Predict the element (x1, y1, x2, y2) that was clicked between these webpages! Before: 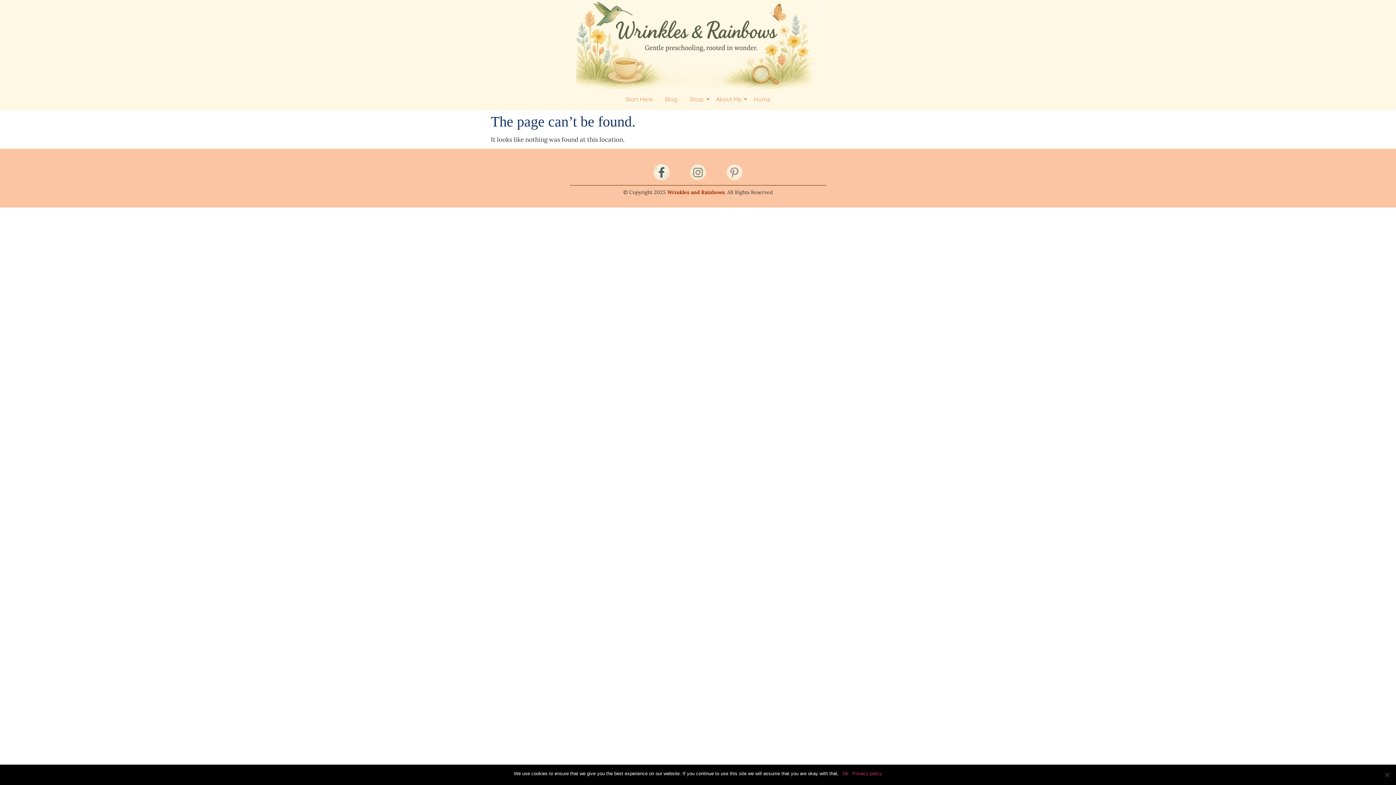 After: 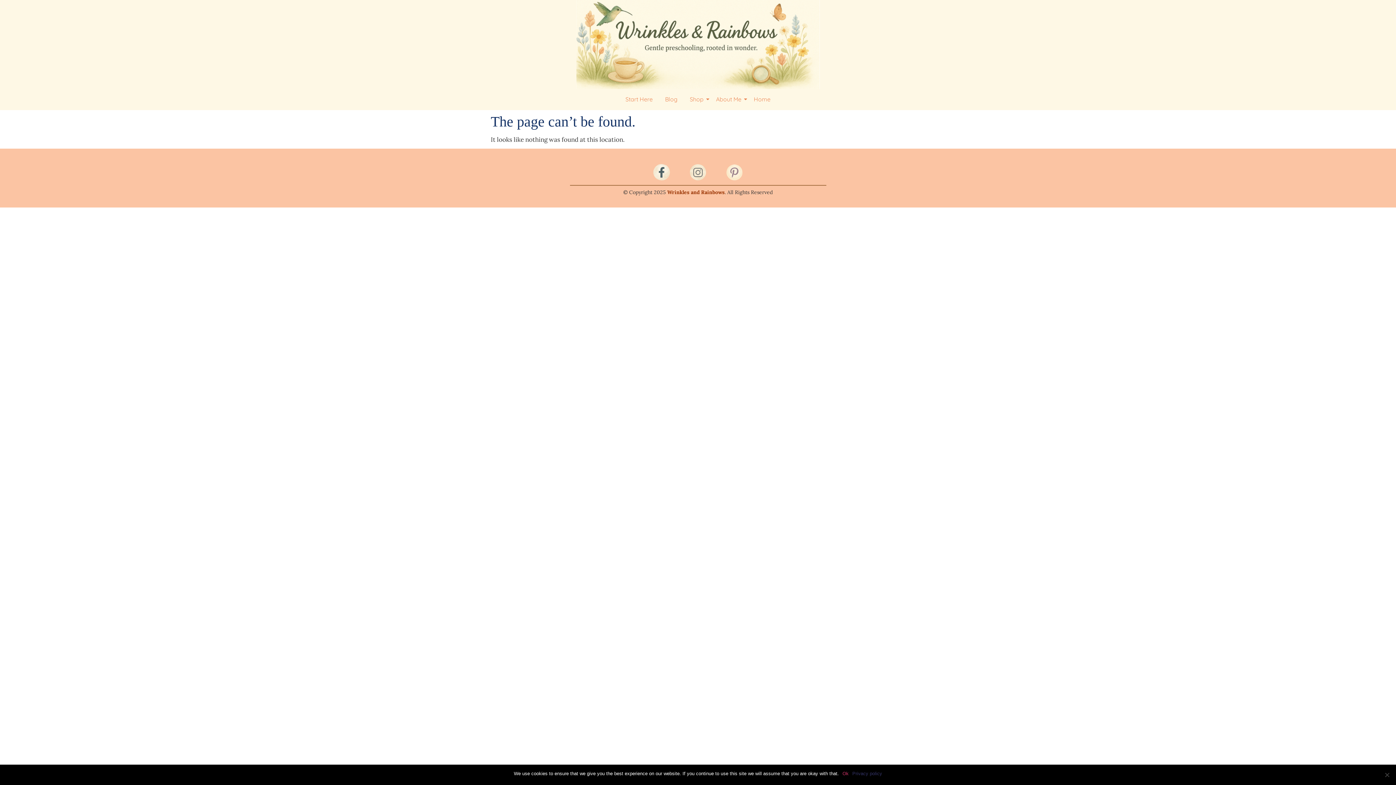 Action: label: Privacy policy bbox: (852, 770, 882, 777)